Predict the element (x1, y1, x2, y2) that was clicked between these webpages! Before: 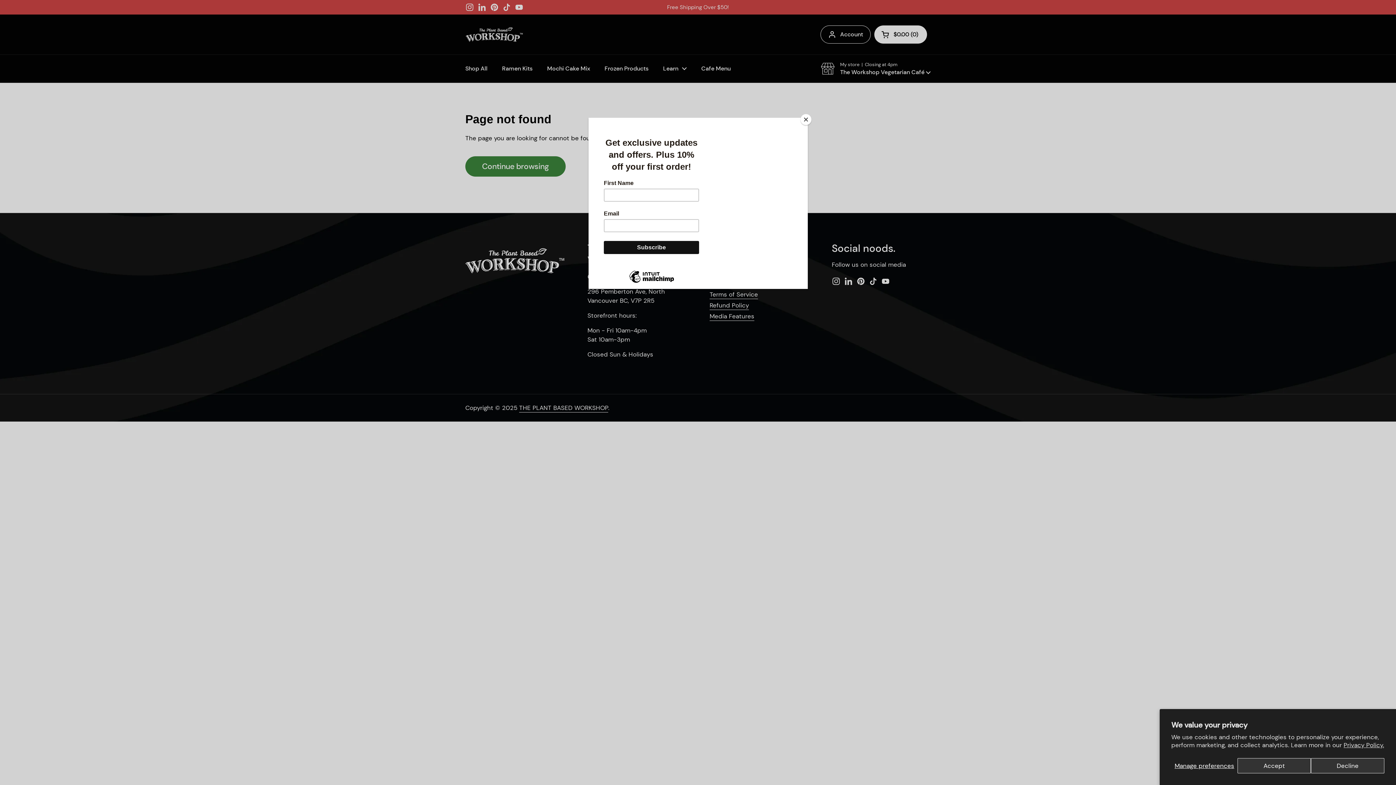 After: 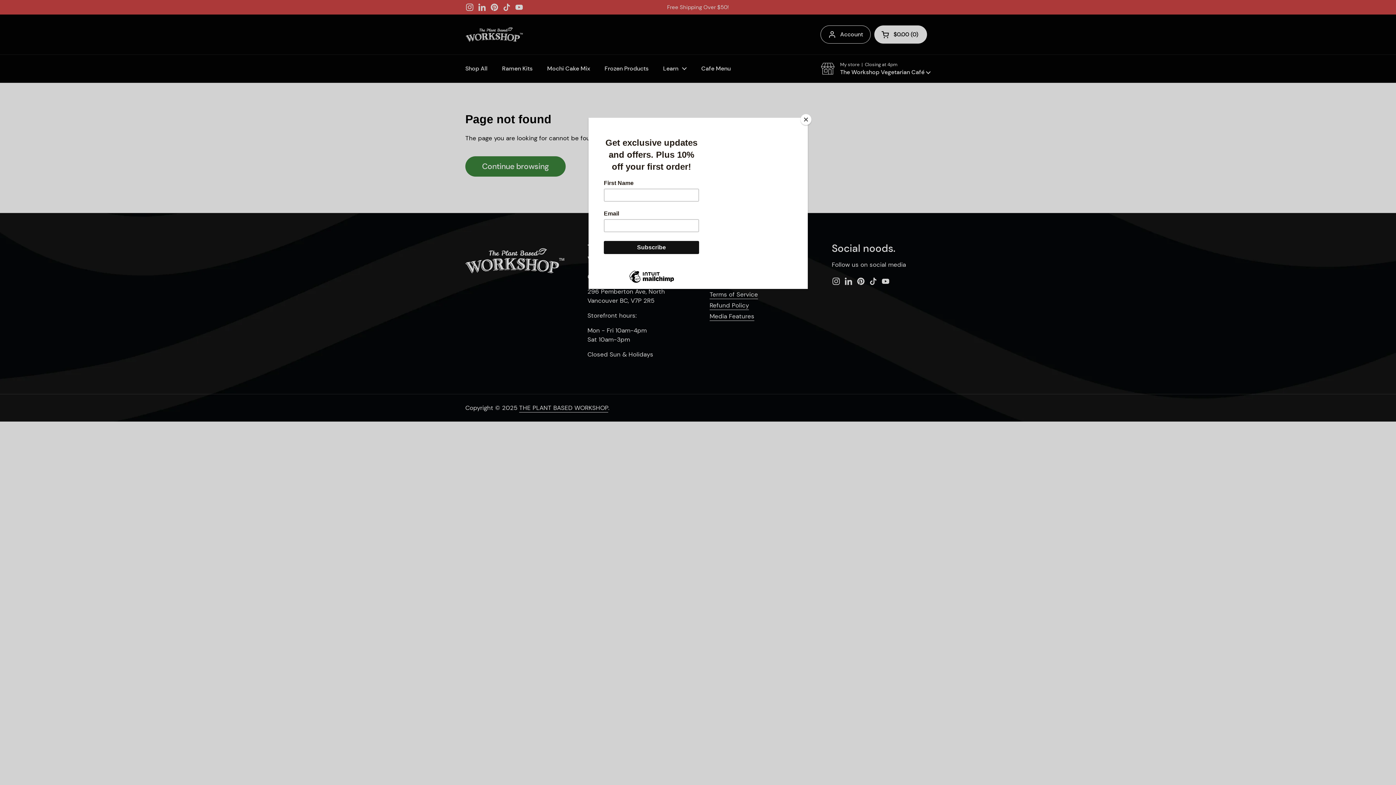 Action: bbox: (1311, 758, 1384, 773) label: Decline